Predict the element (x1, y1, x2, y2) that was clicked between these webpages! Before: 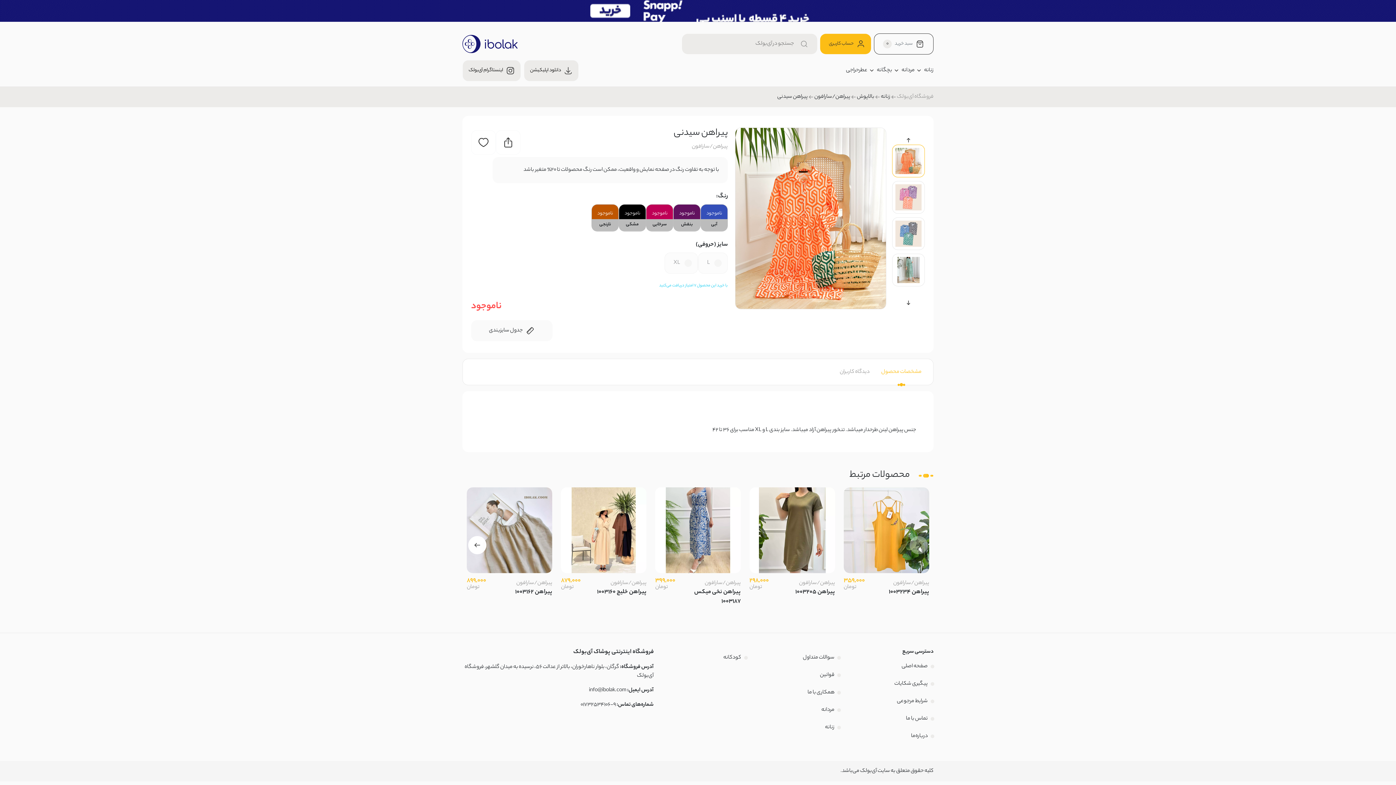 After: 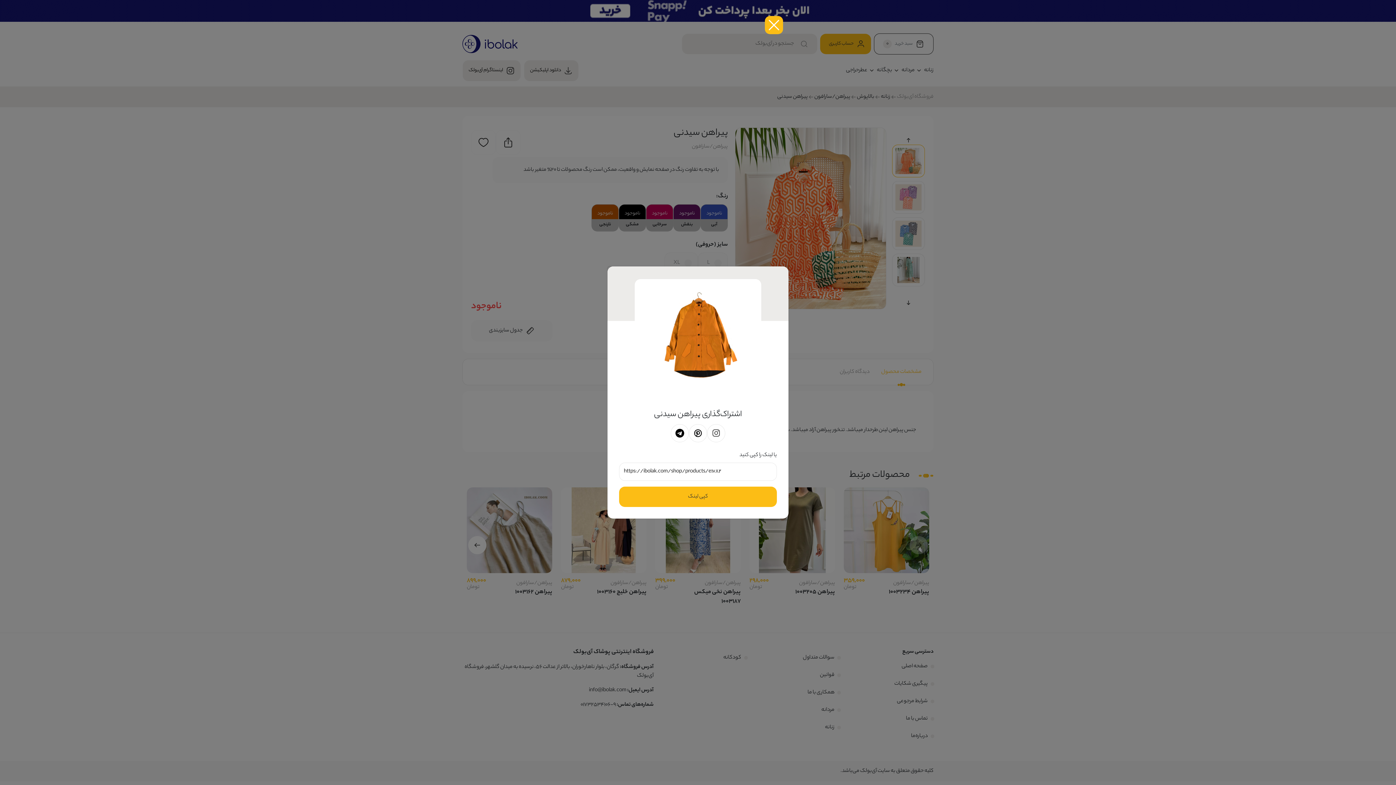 Action: bbox: (496, 130, 520, 154)